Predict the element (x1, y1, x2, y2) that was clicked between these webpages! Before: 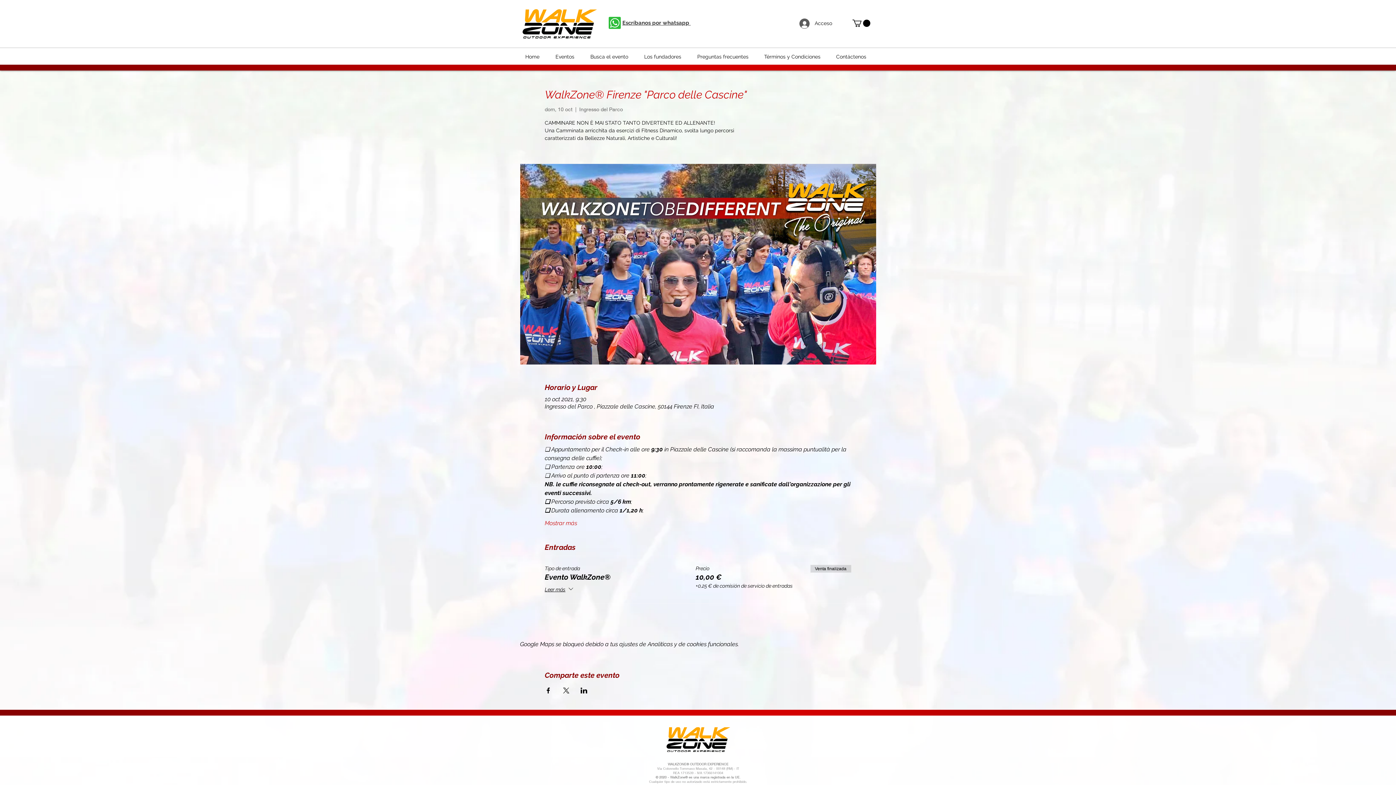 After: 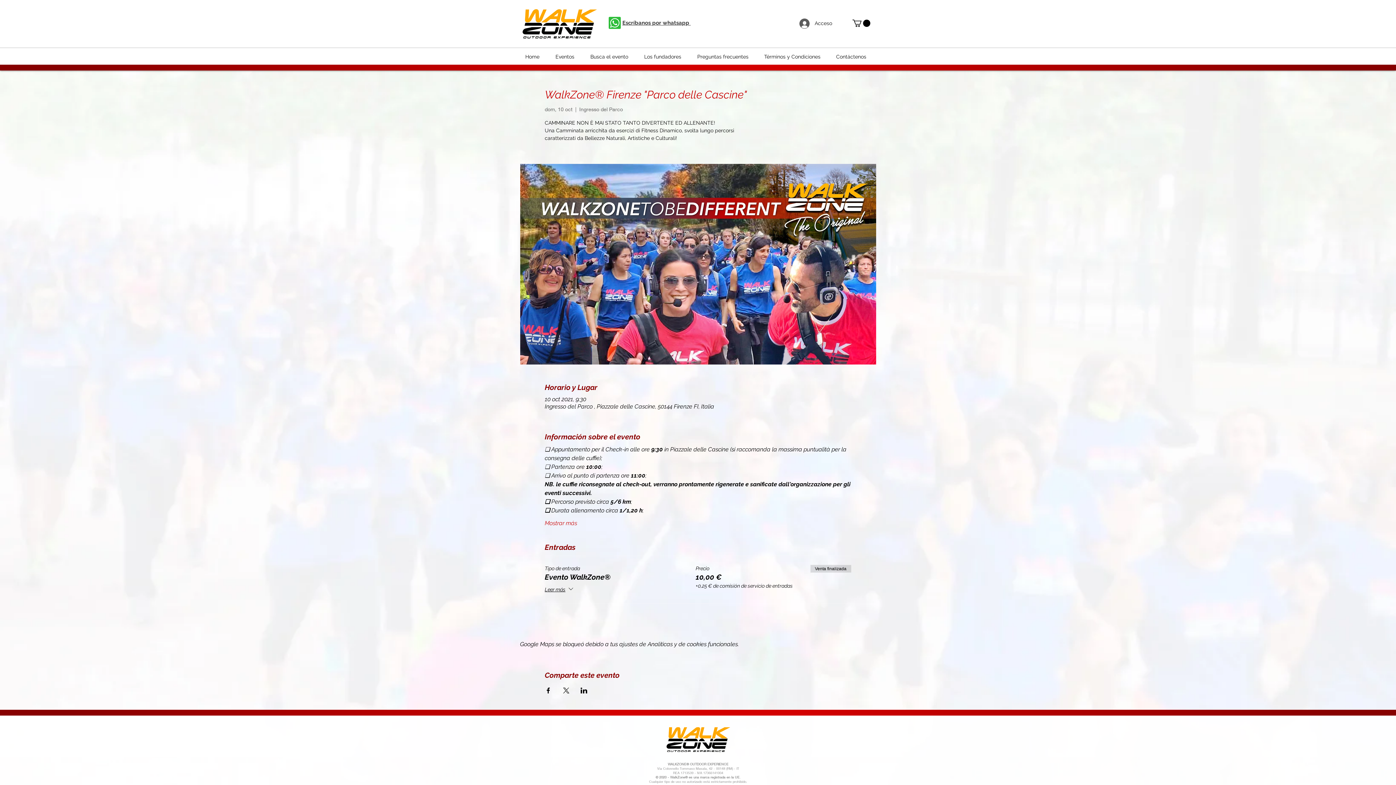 Action: bbox: (852, 19, 870, 26)